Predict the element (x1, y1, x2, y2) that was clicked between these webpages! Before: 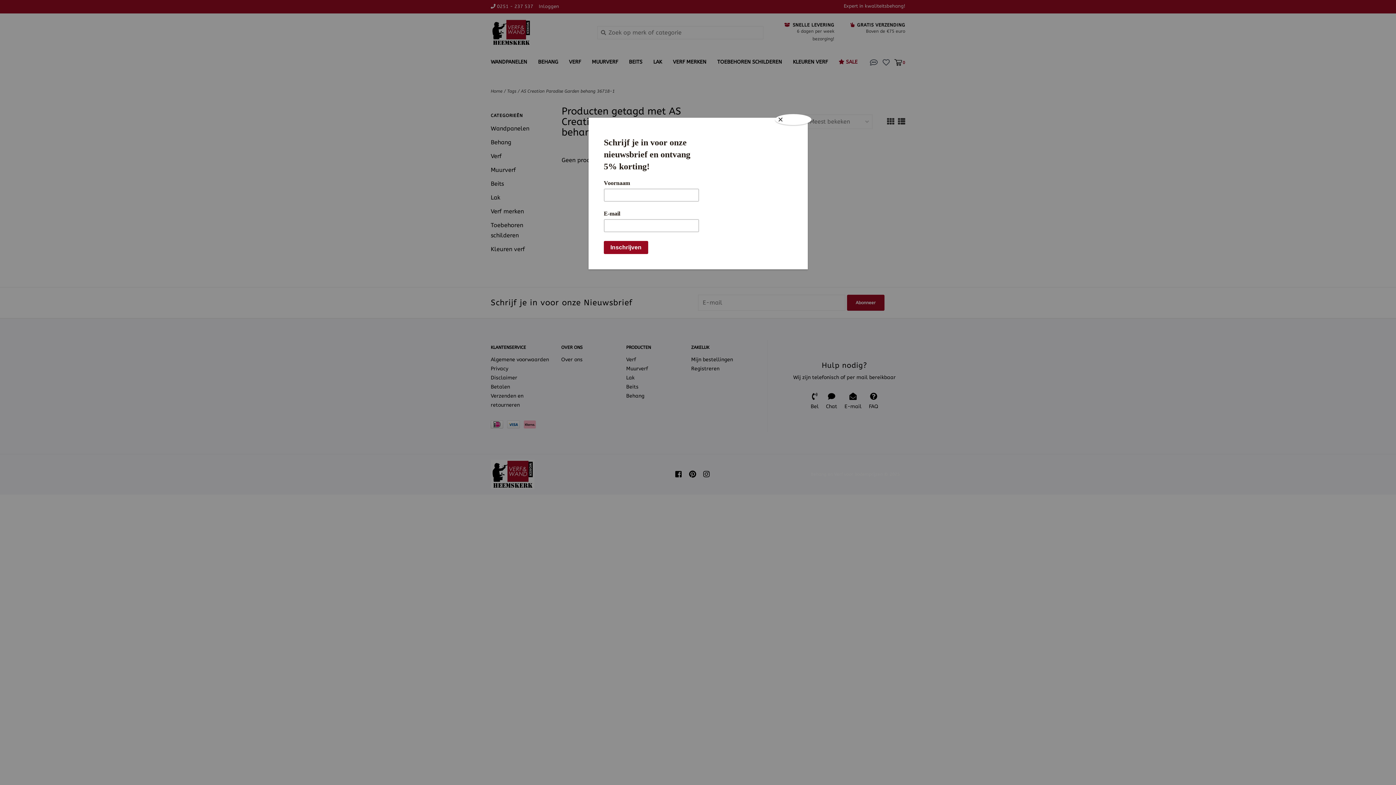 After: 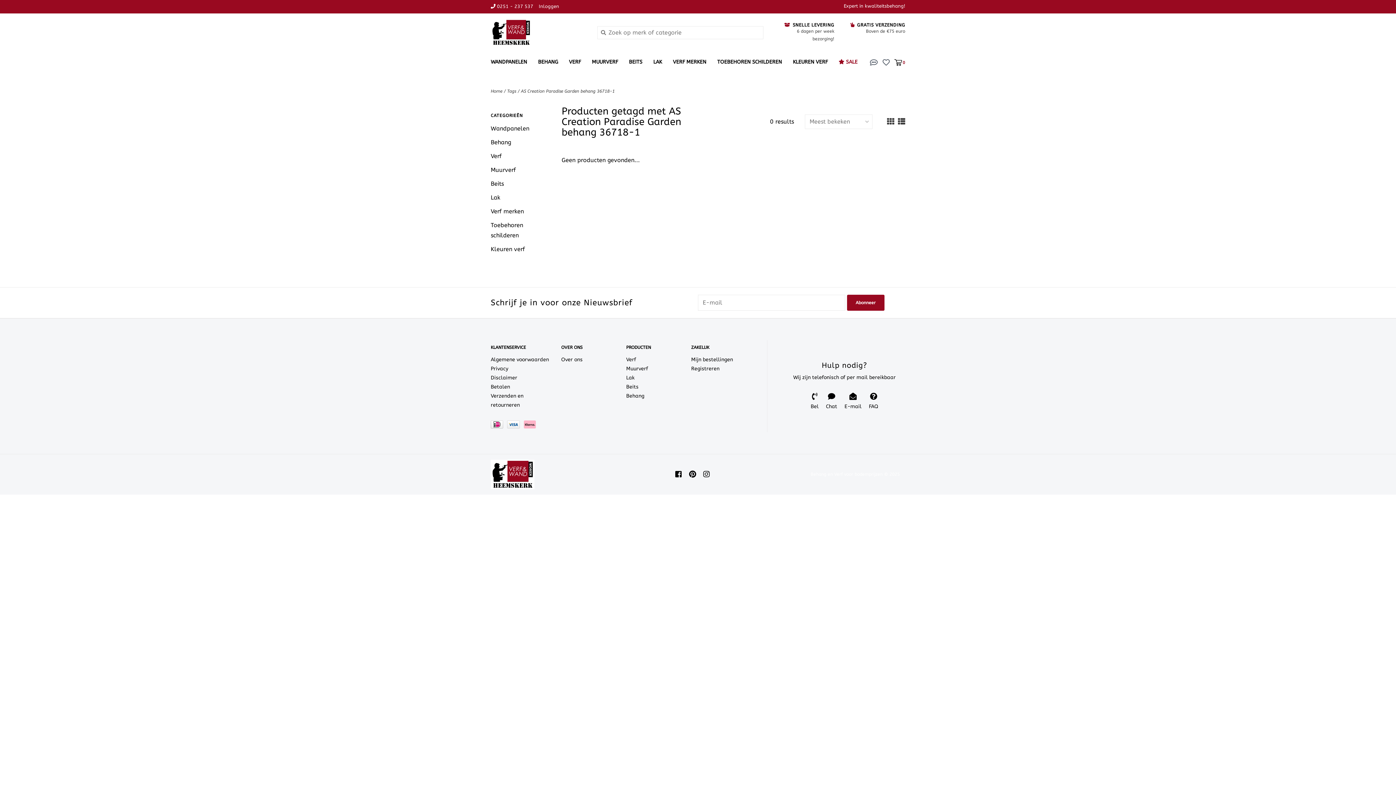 Action: label: Close bbox: (775, 114, 811, 125)